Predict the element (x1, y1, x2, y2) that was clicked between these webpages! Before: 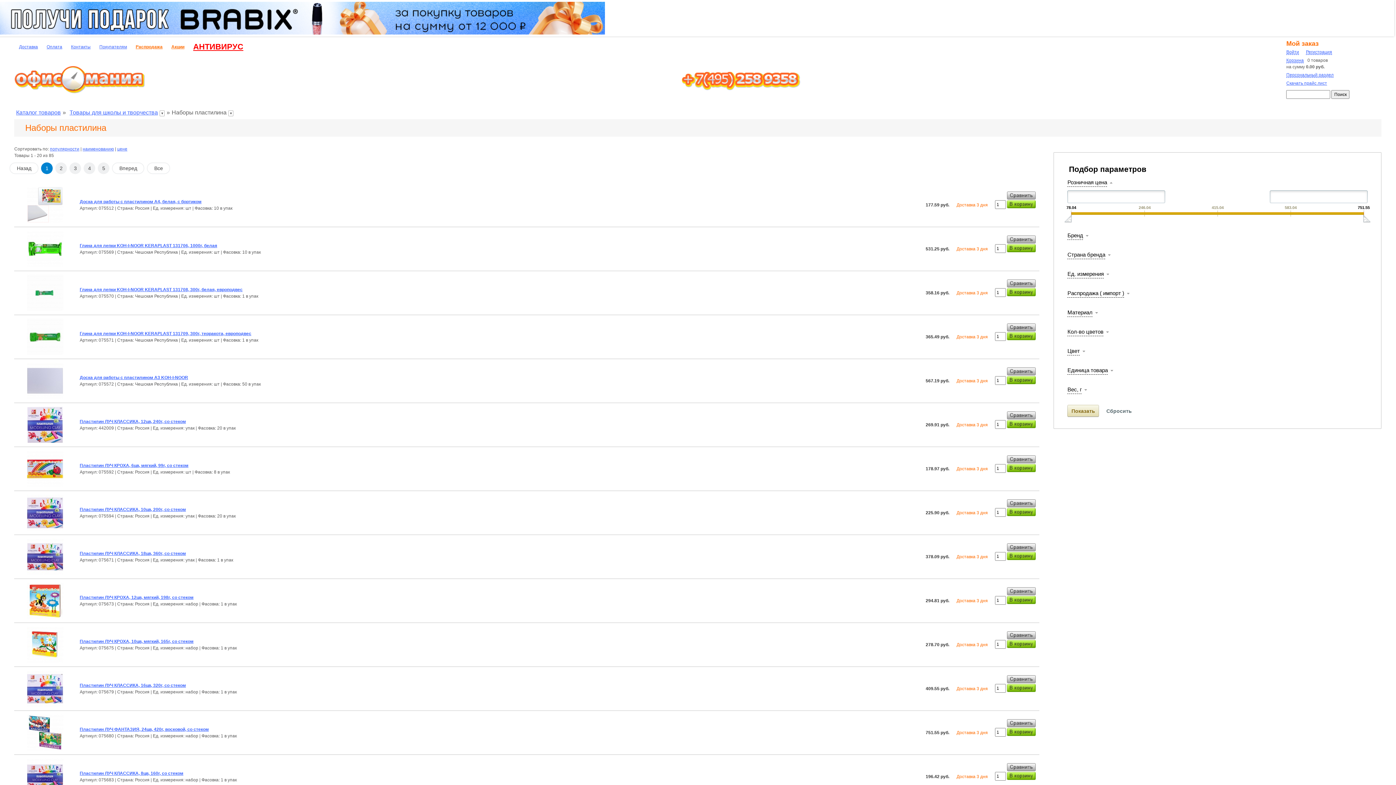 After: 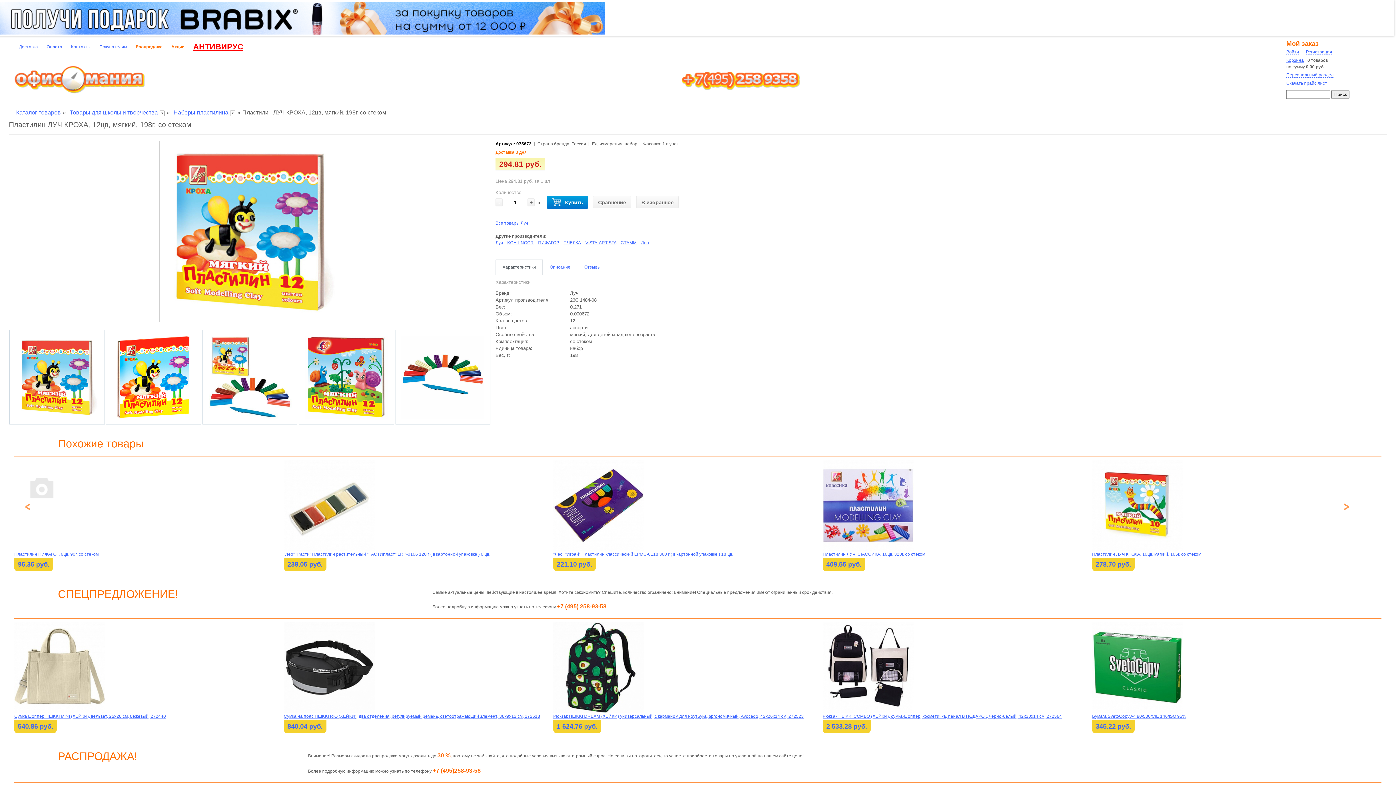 Action: label: Пластилин ЛУЧ КРОХА, 12цв, мягкий, 198г, со стеком bbox: (79, 595, 193, 600)